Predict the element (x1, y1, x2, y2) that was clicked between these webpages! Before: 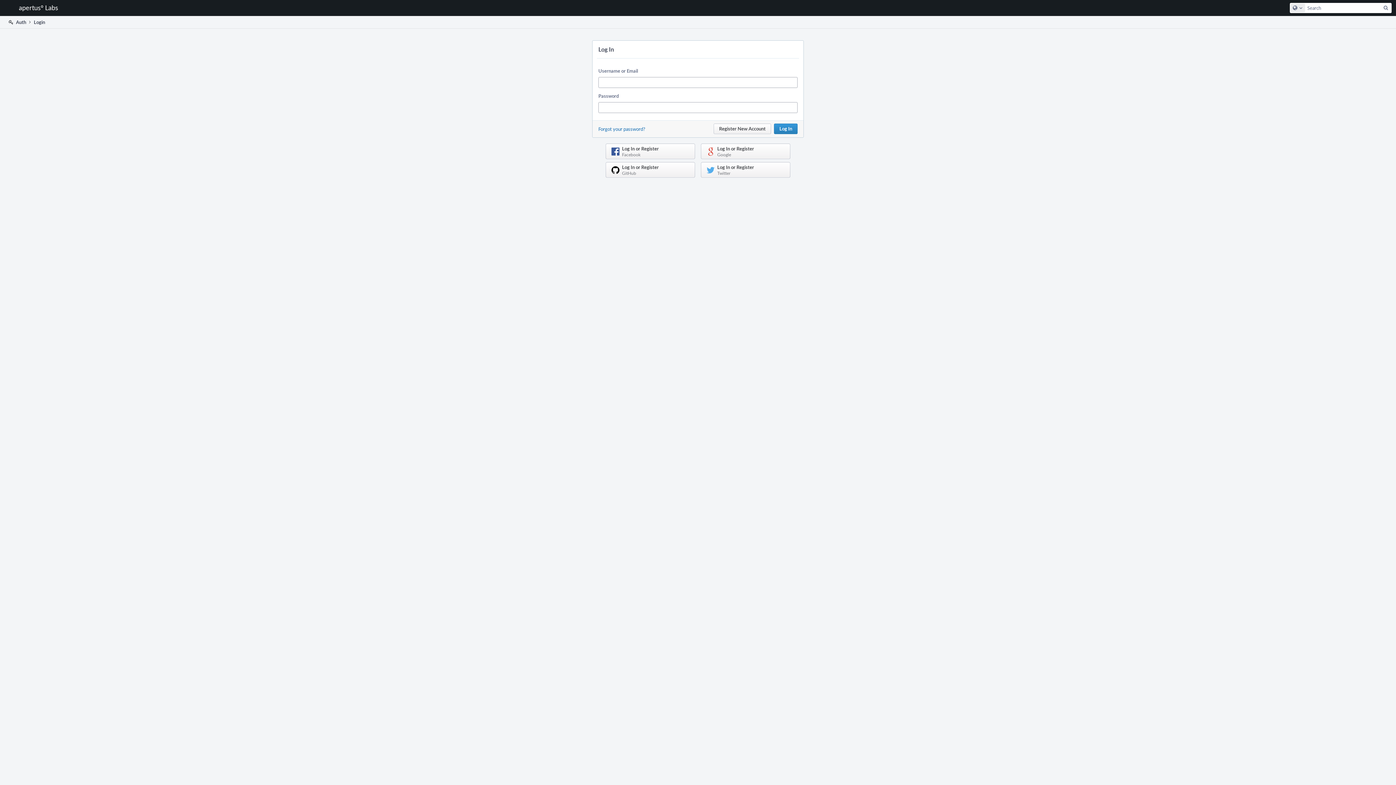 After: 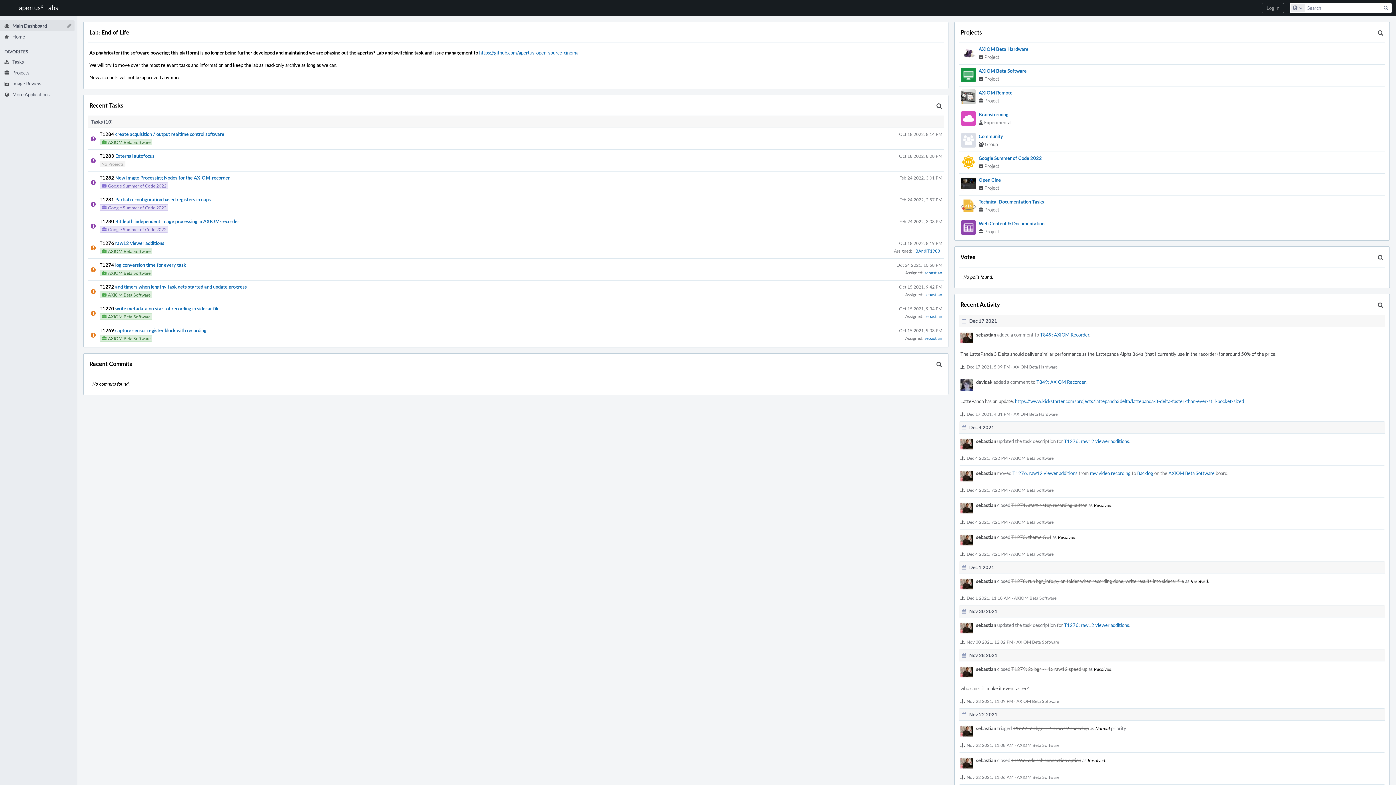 Action: label: Home
apertus° Labs bbox: (0, 0, 62, 16)